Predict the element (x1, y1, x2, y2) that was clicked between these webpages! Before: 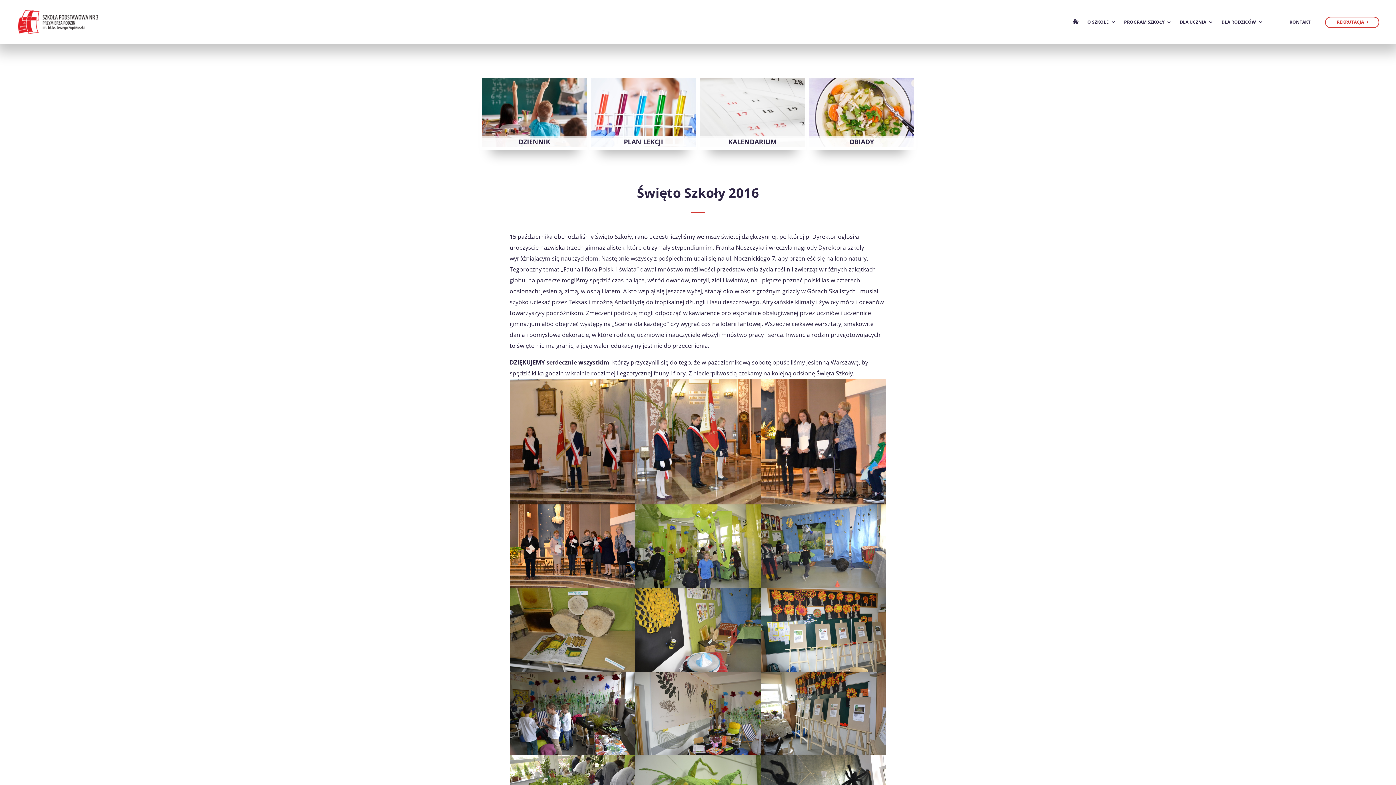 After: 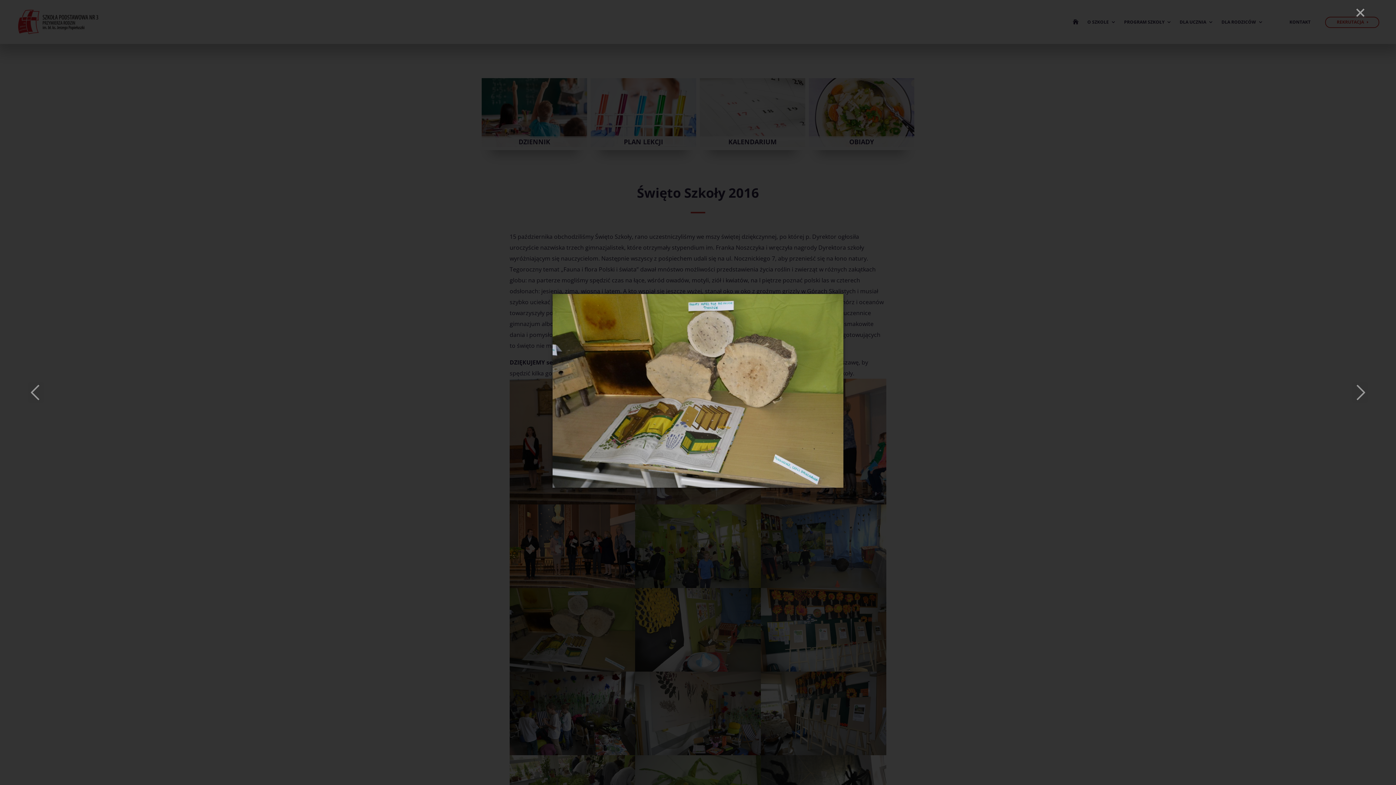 Action: bbox: (509, 588, 635, 672)